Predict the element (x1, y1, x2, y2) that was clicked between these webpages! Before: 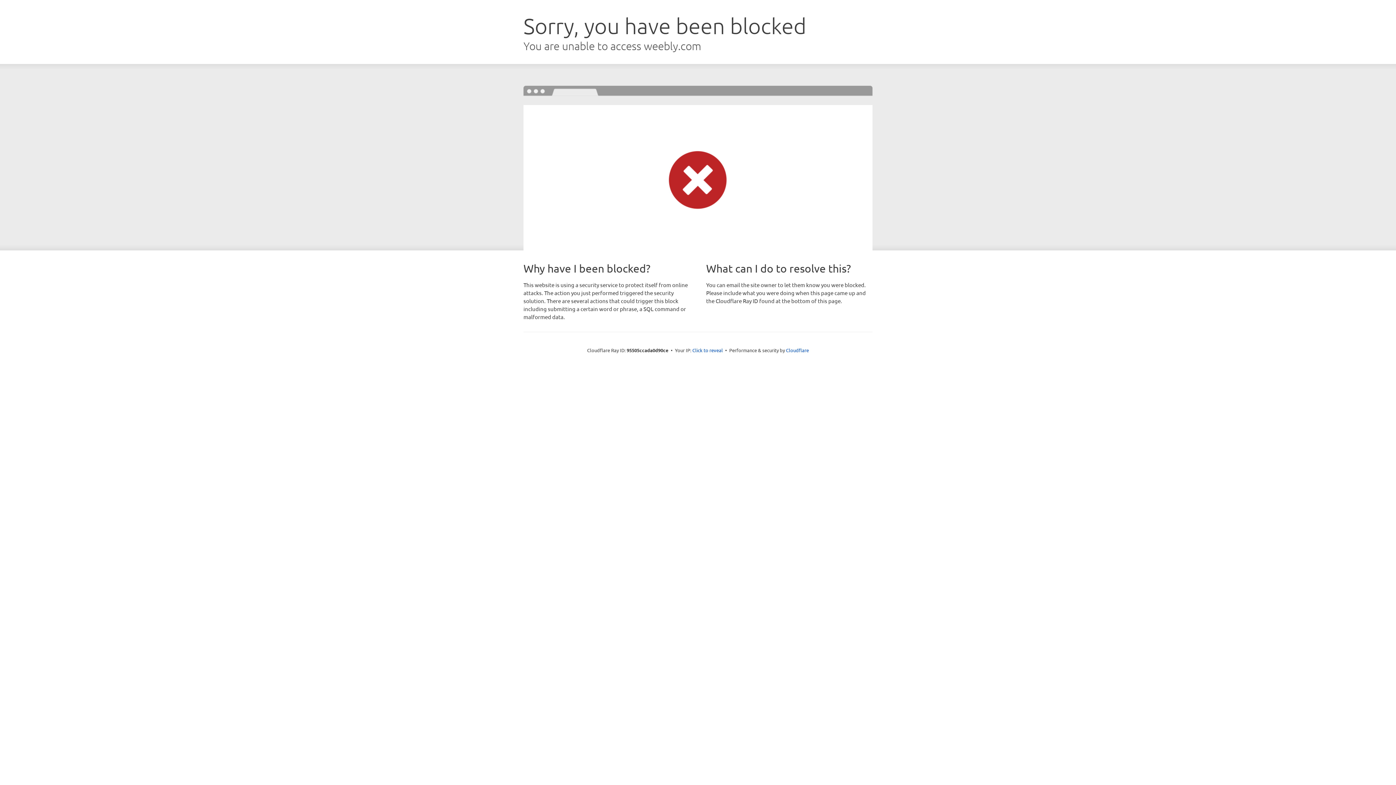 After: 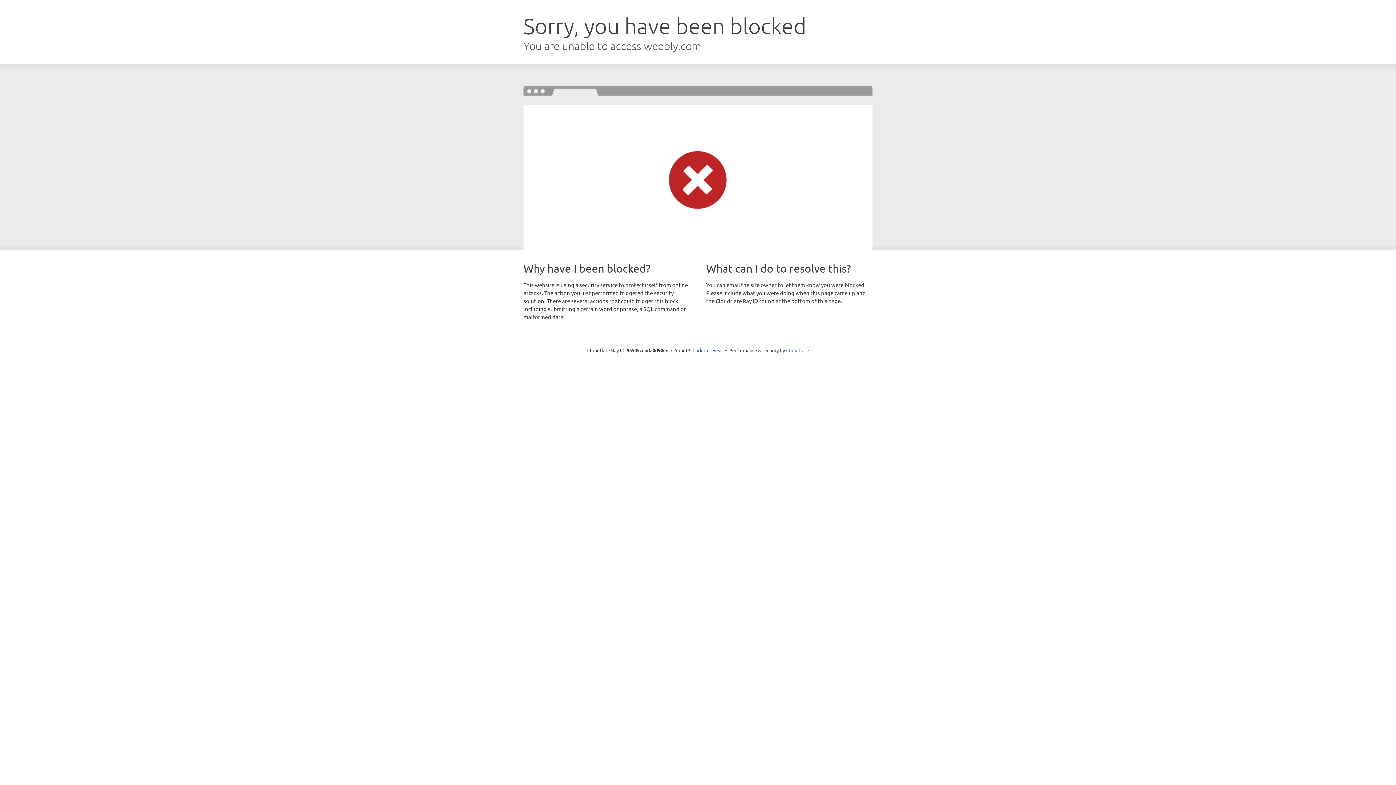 Action: label: Cloudflare bbox: (786, 347, 809, 353)